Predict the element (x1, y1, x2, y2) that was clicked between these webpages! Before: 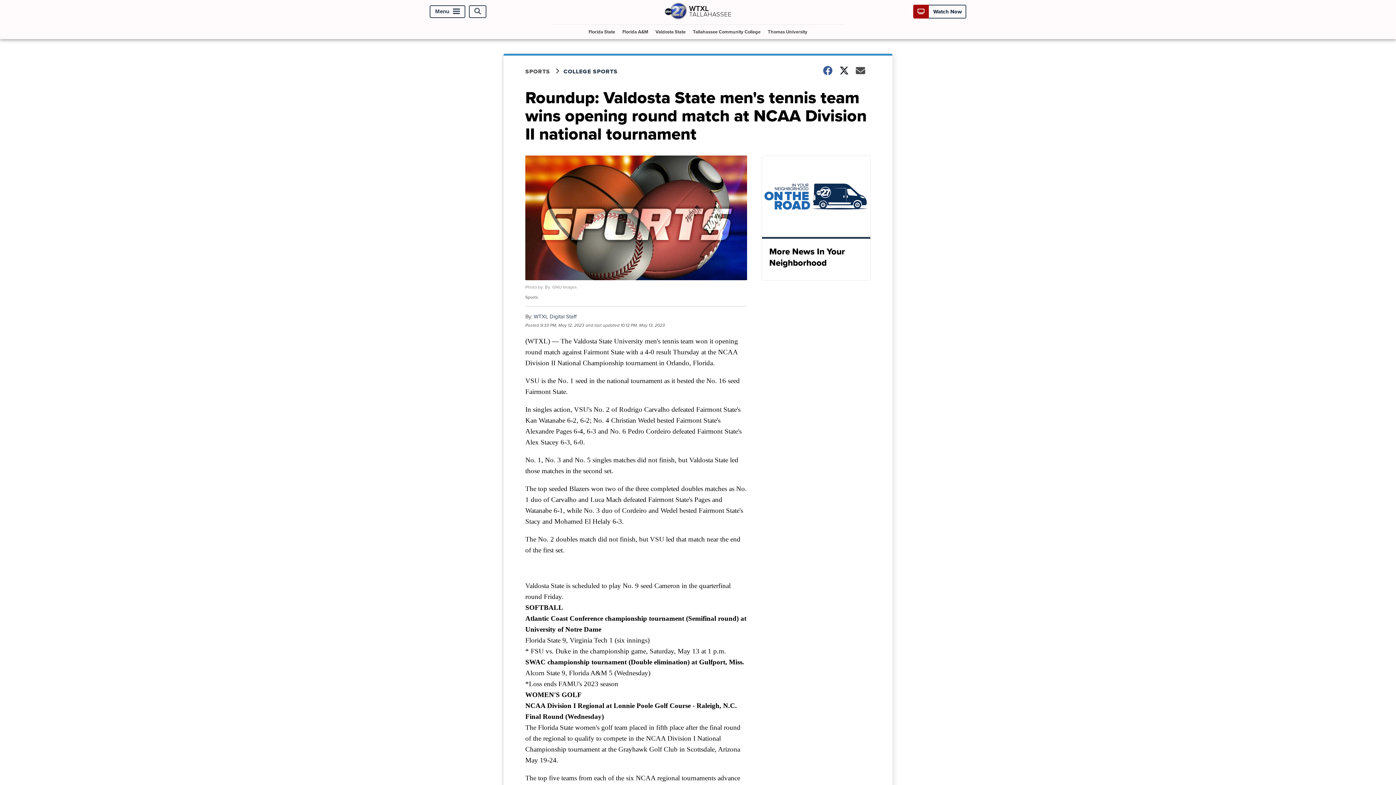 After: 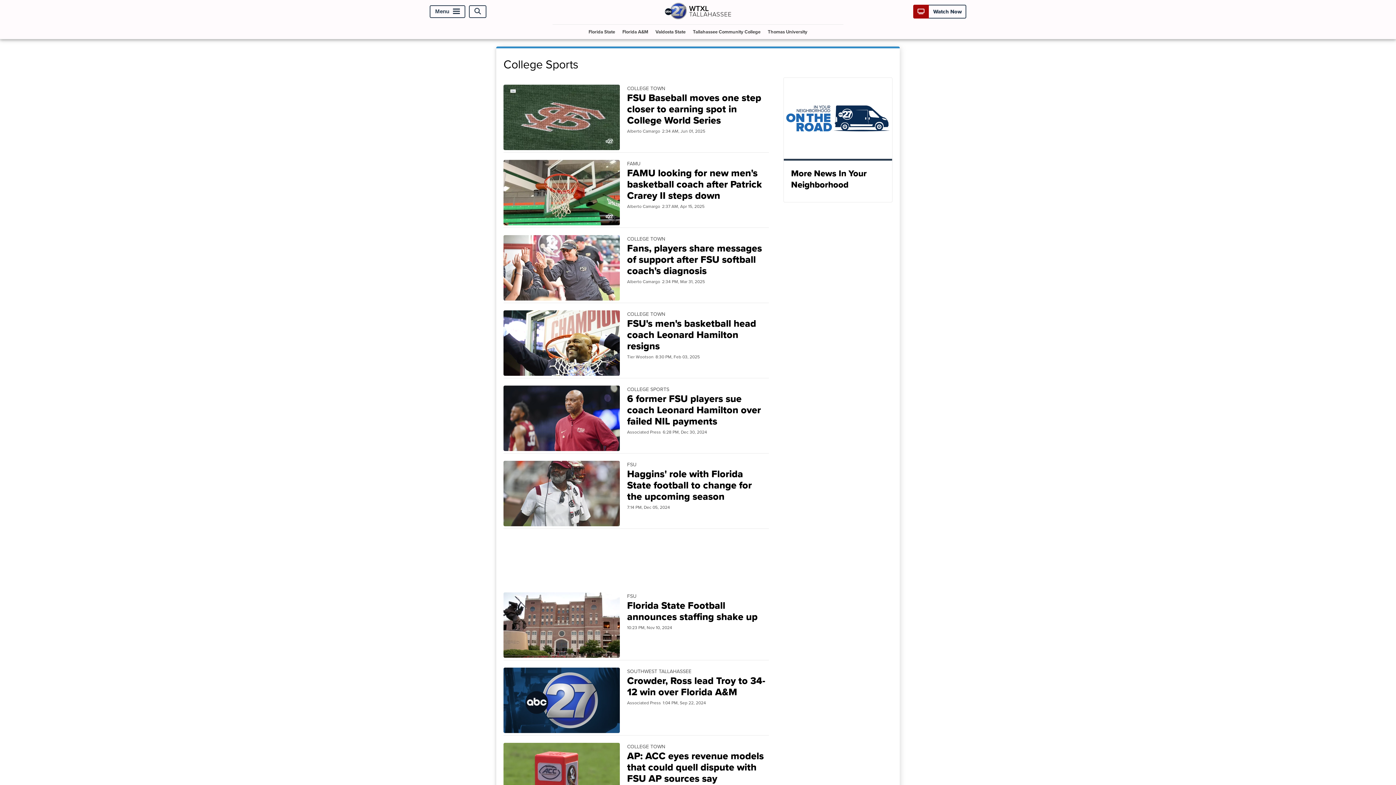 Action: label: COLLEGE SPORTS bbox: (563, 67, 626, 75)